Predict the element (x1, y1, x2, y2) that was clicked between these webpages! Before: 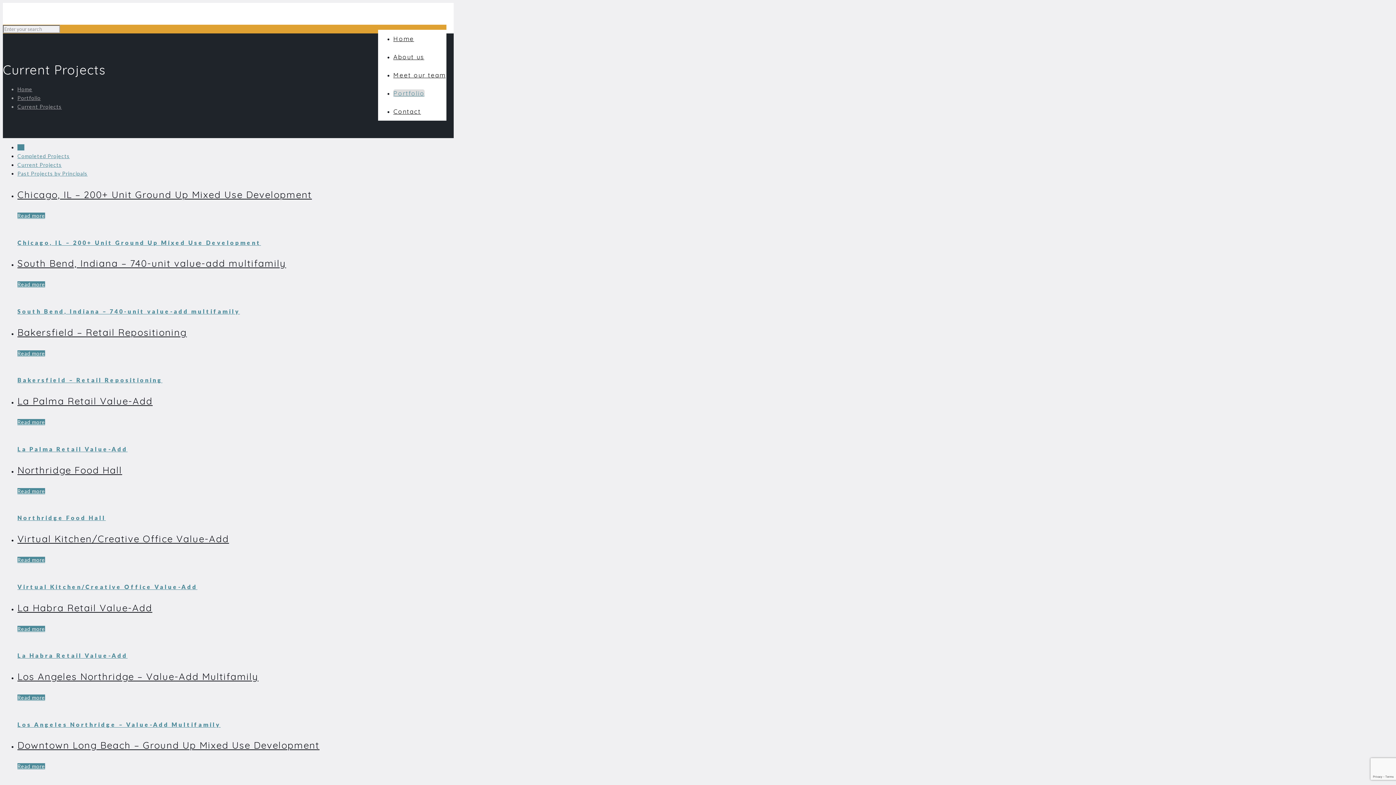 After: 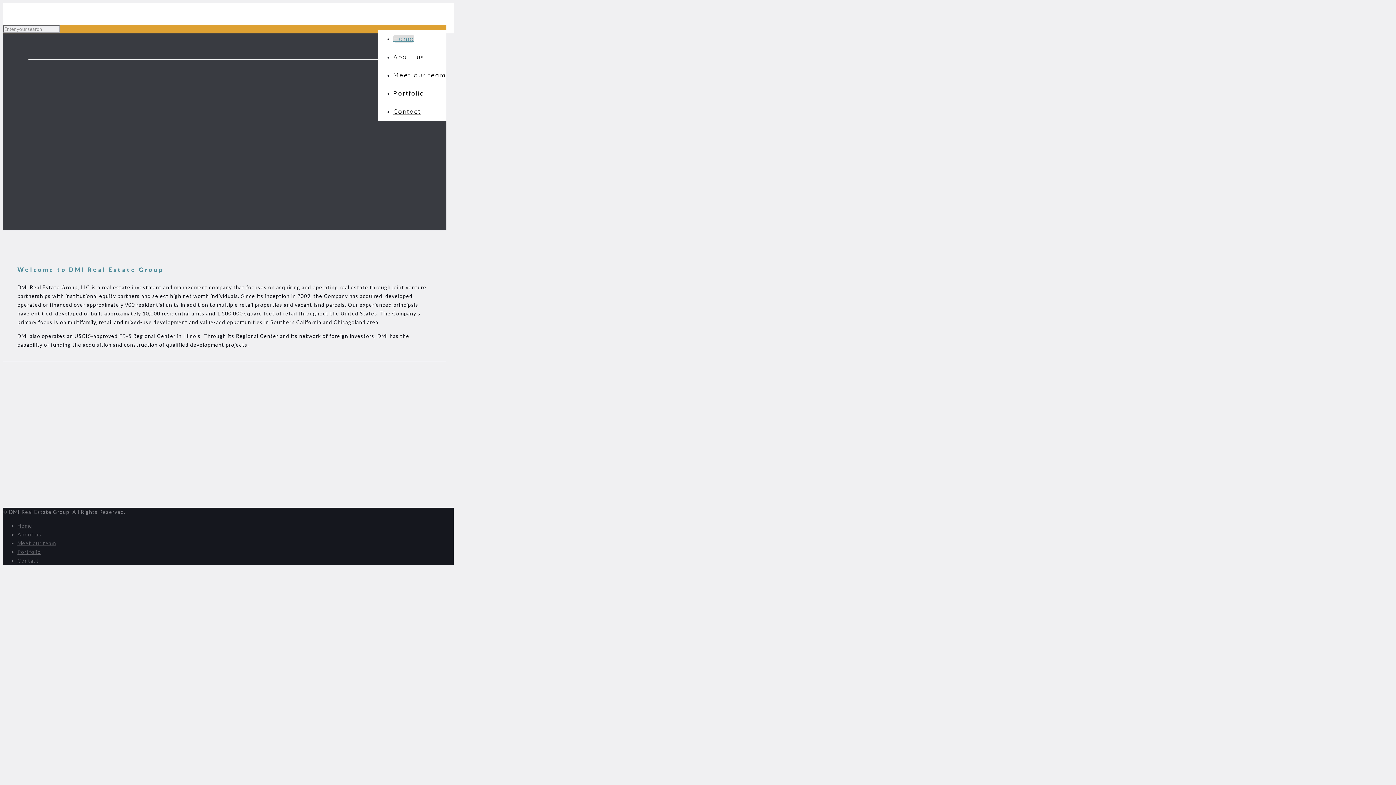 Action: bbox: (17, 86, 32, 92) label: Home